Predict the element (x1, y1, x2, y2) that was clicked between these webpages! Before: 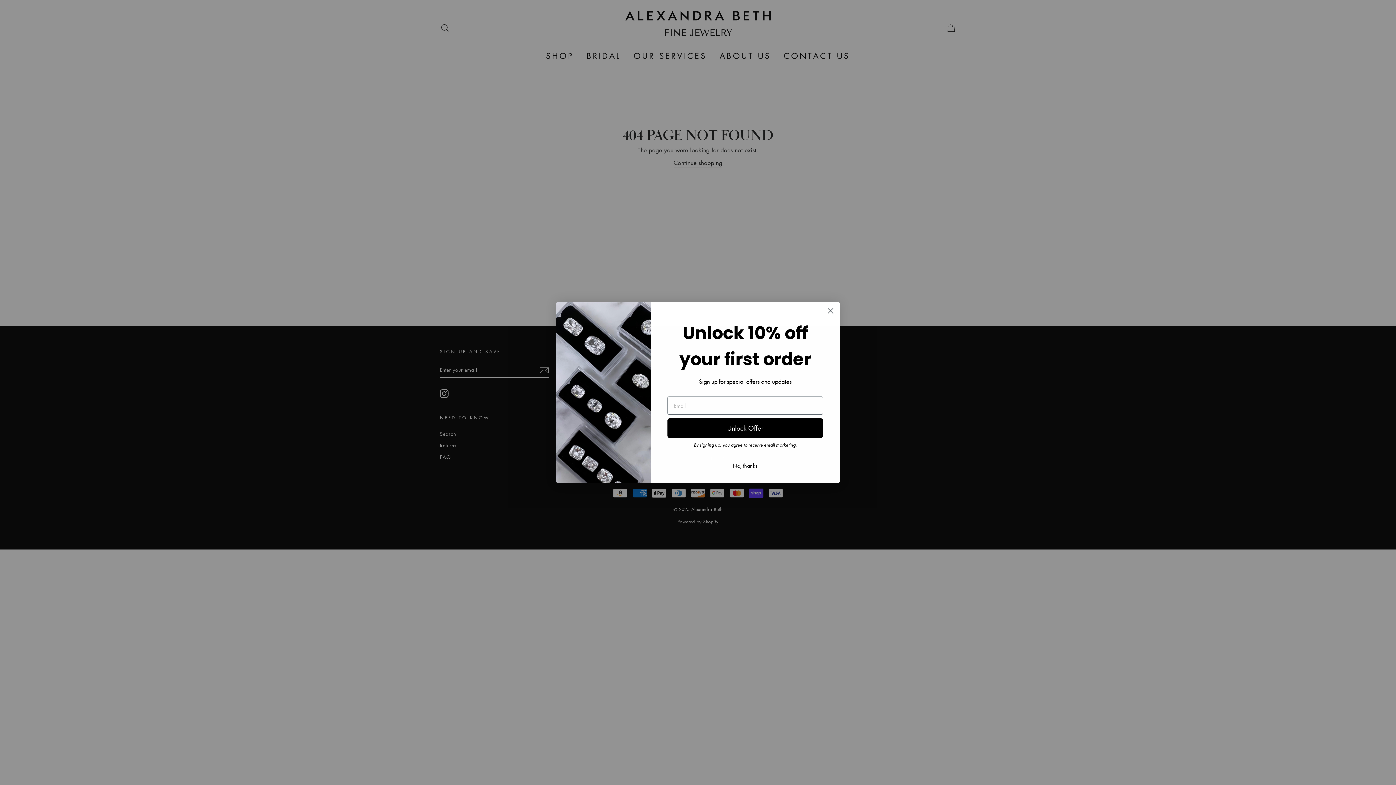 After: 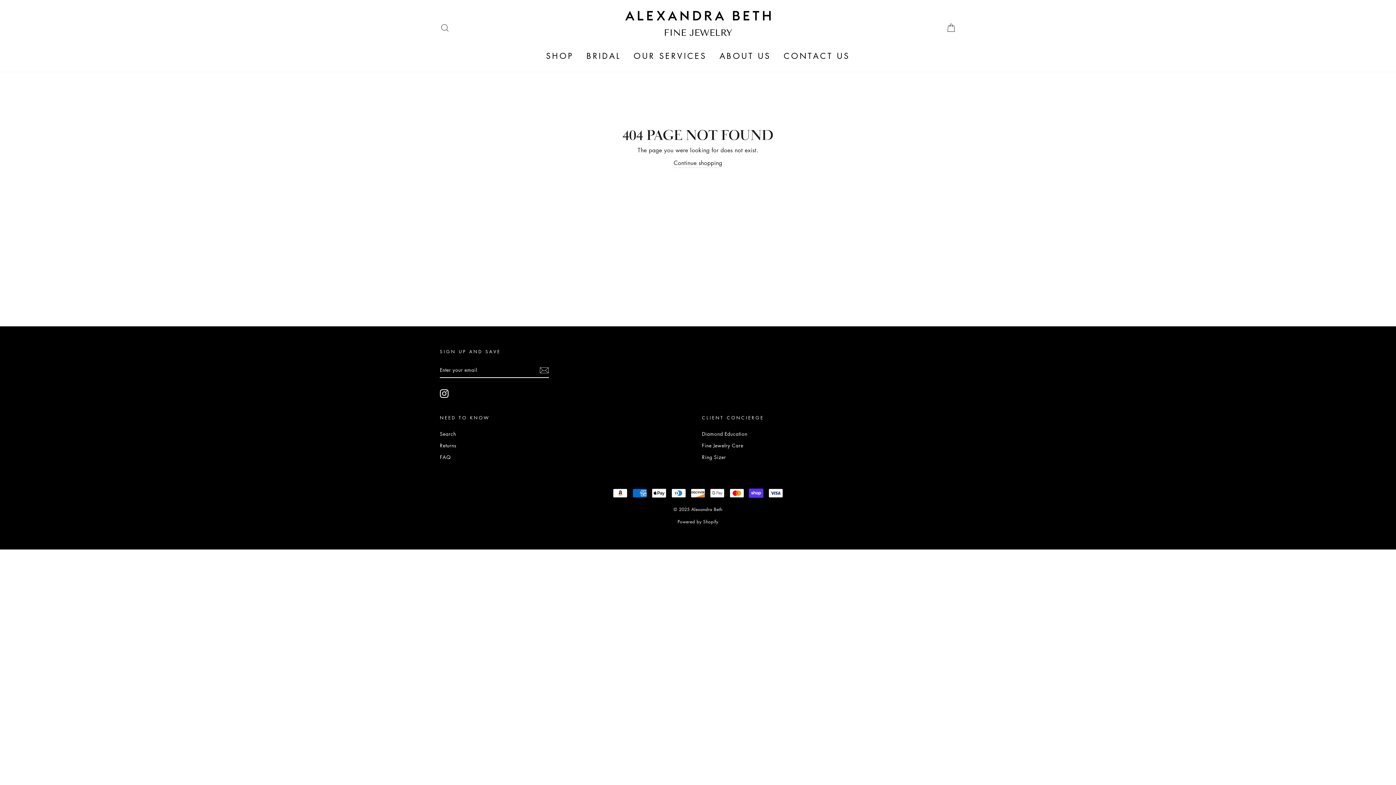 Action: bbox: (824, 304, 837, 317) label: Close dialog